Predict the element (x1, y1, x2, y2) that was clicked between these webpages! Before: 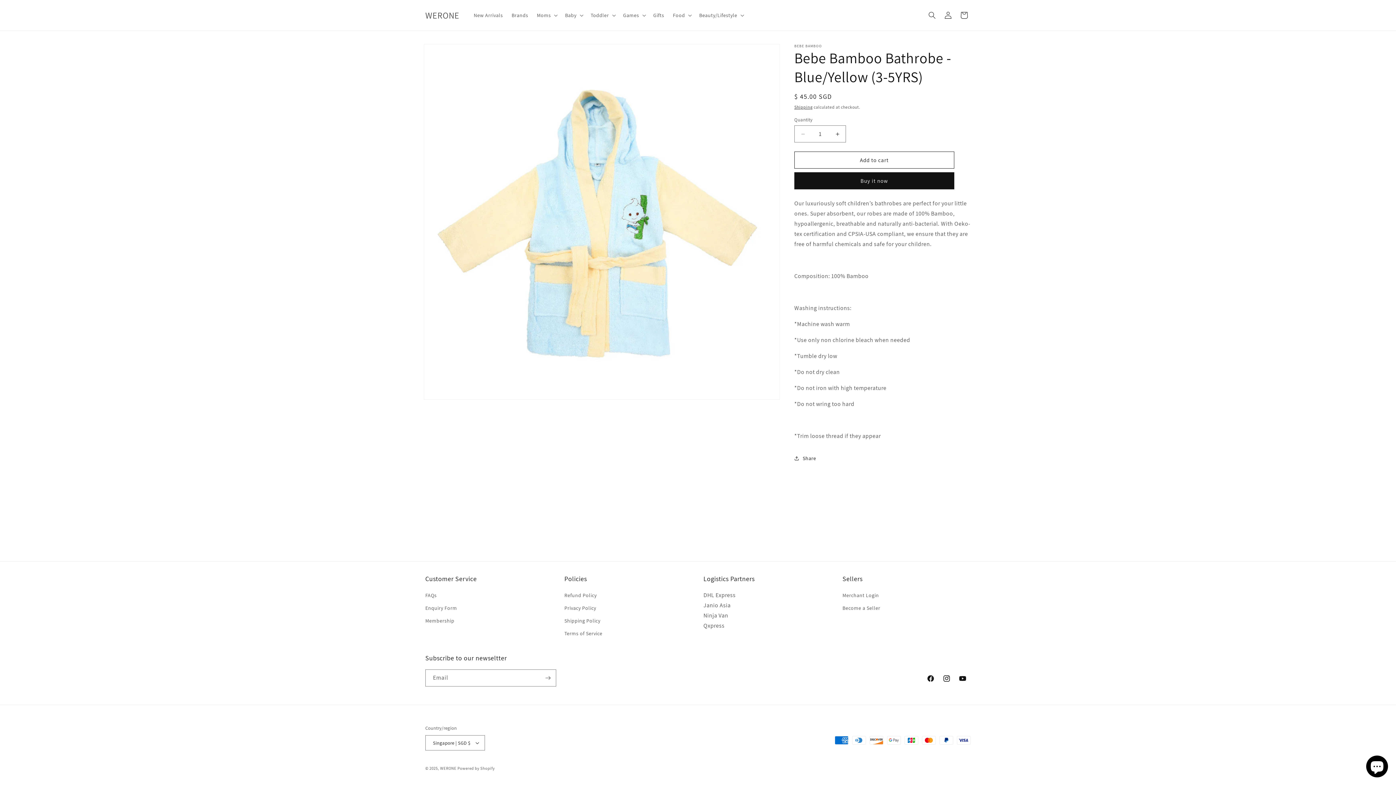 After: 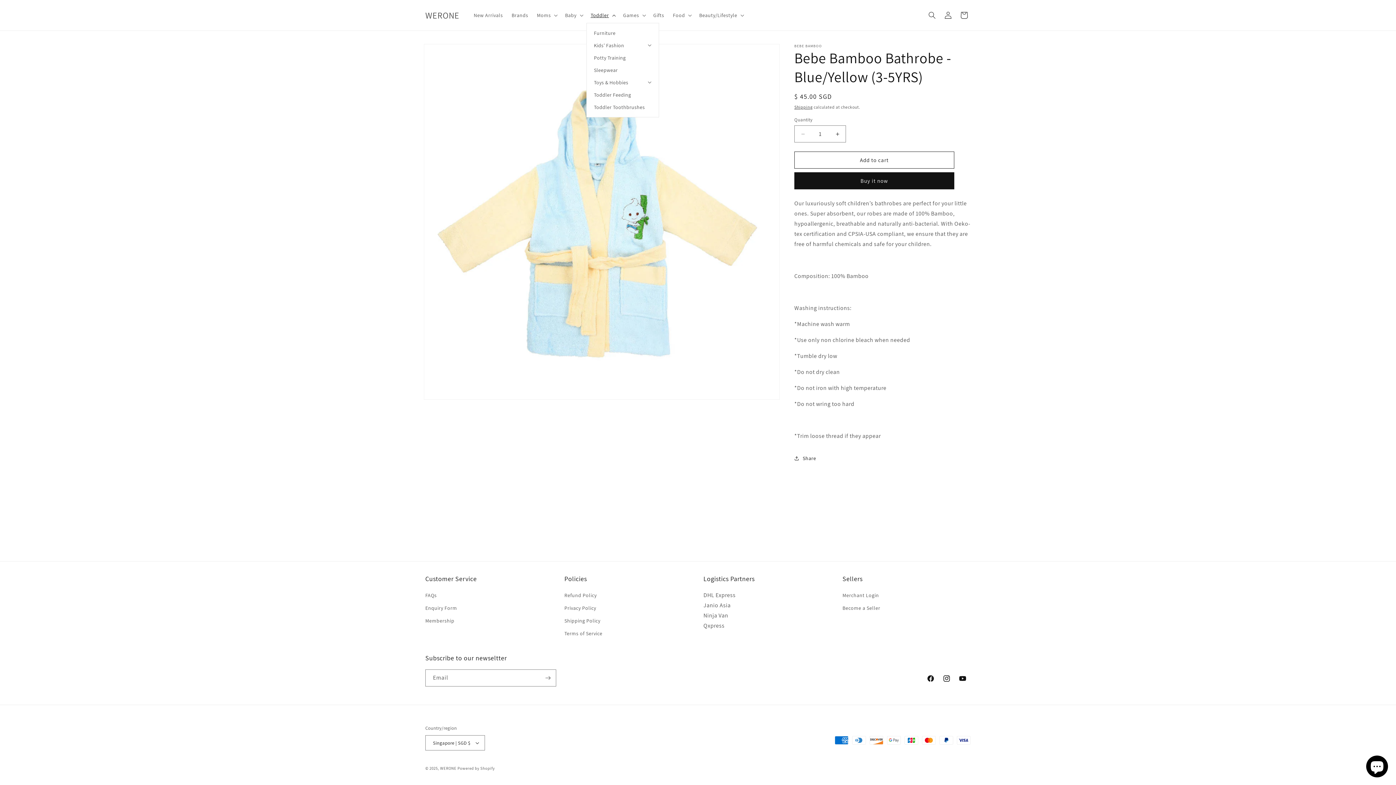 Action: label: Toddler bbox: (586, 7, 618, 22)